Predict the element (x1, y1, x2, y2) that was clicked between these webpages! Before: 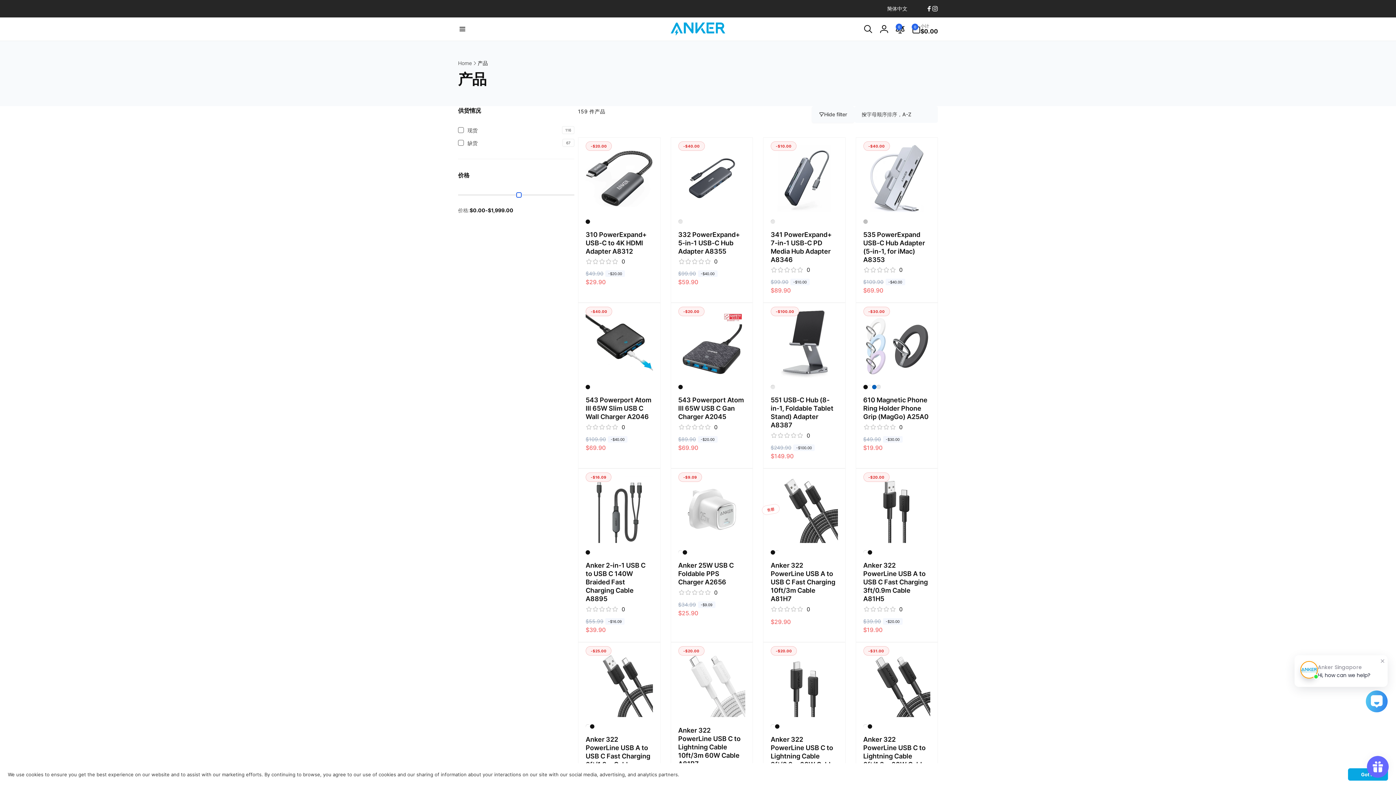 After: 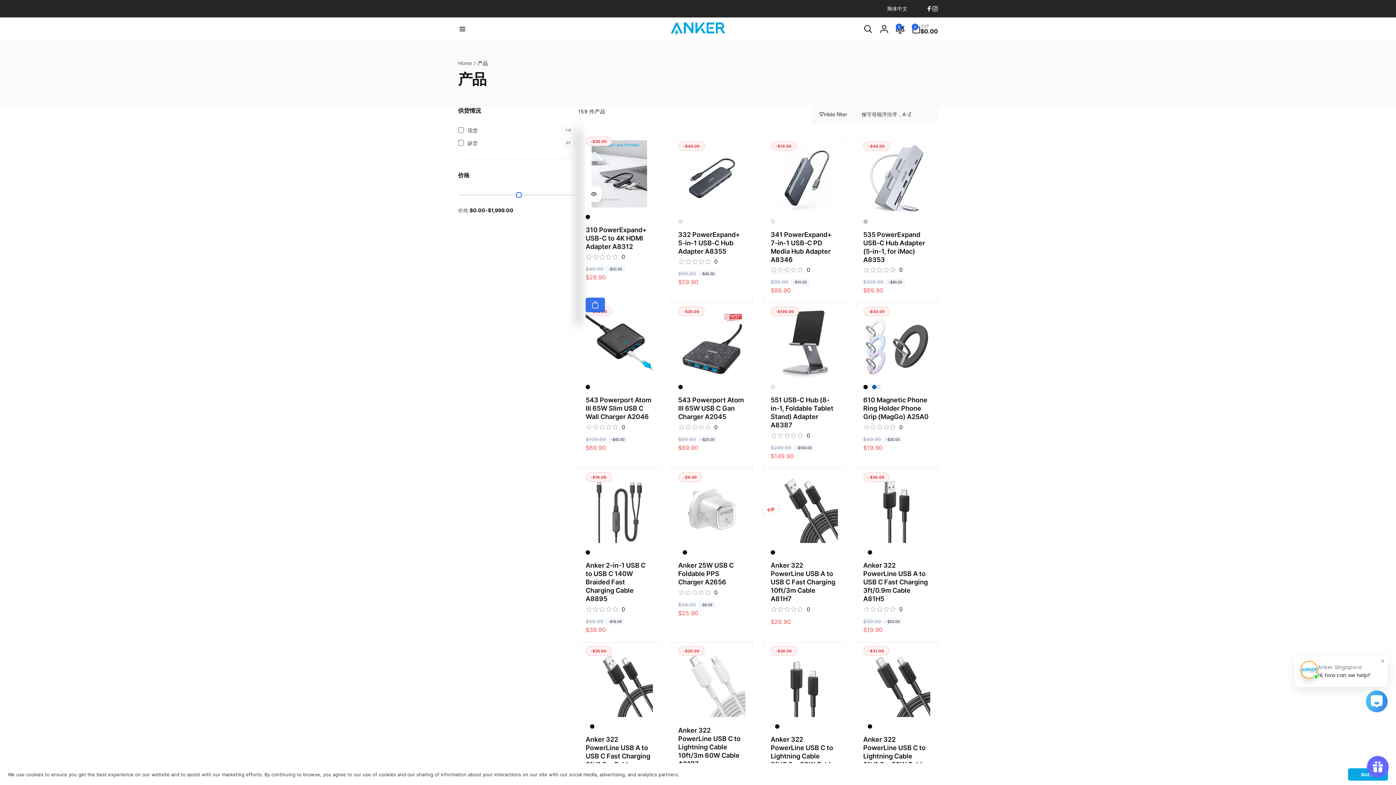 Action: bbox: (585, 190, 601, 206) label: 310 PowerExpand+ USB-C to 4K HDMI Adapter A8312